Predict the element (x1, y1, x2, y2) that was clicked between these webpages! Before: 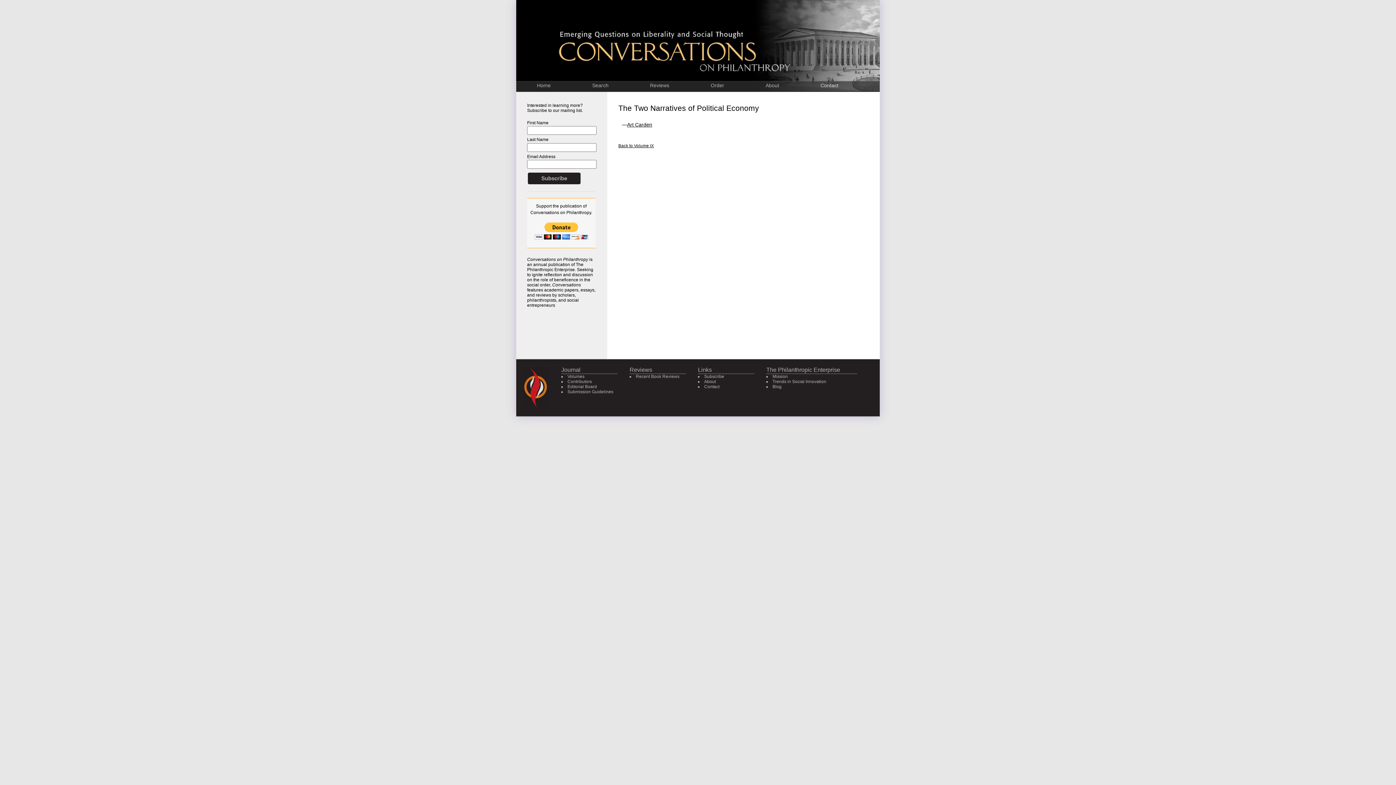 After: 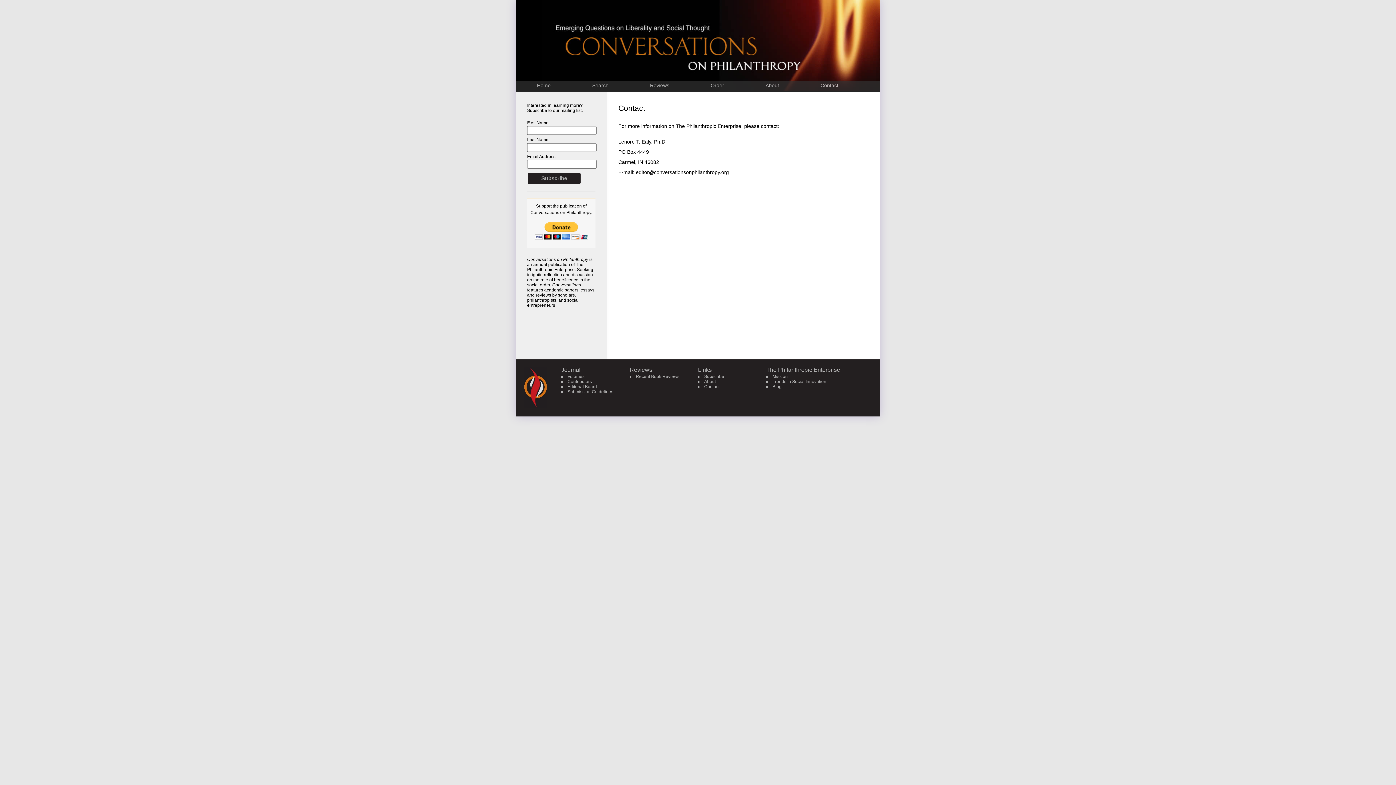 Action: bbox: (820, 82, 838, 88) label: Contact